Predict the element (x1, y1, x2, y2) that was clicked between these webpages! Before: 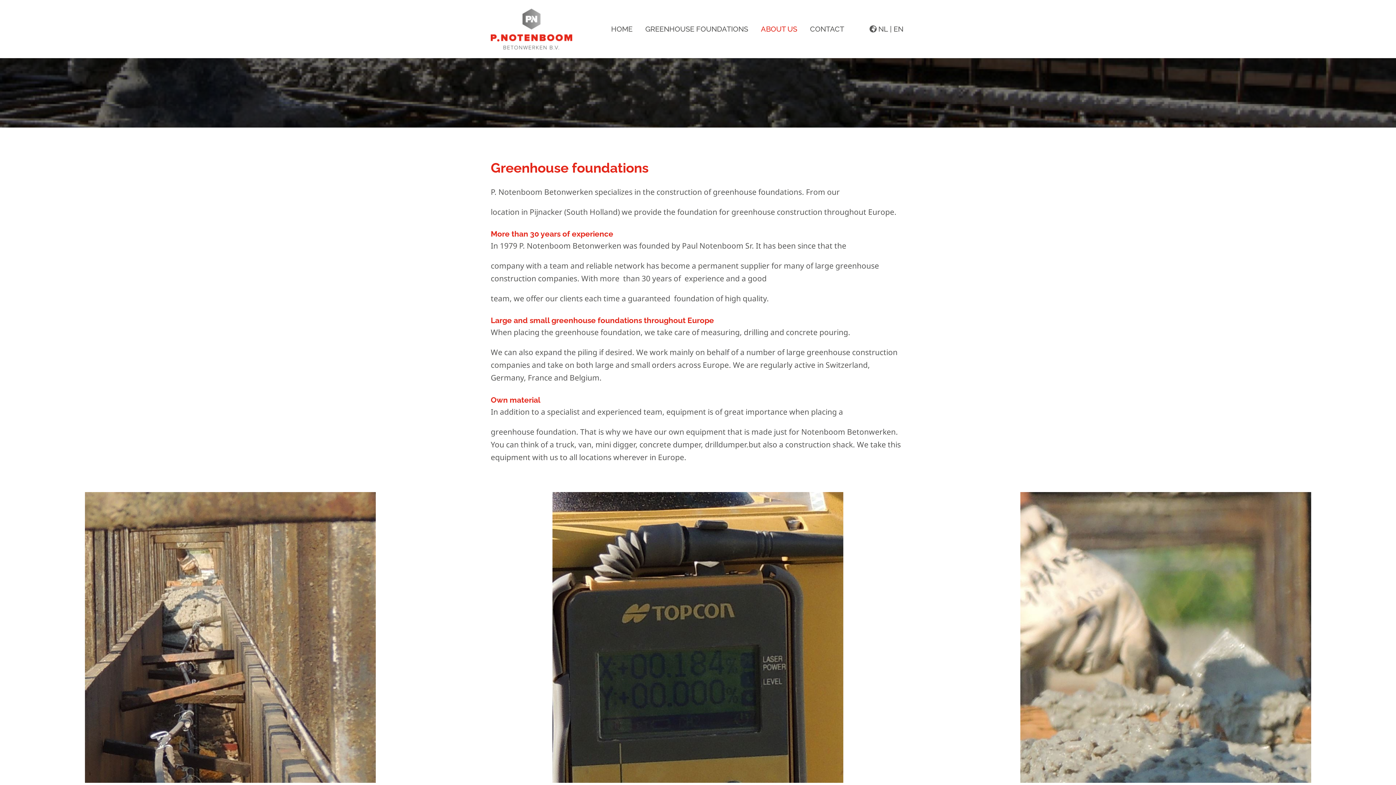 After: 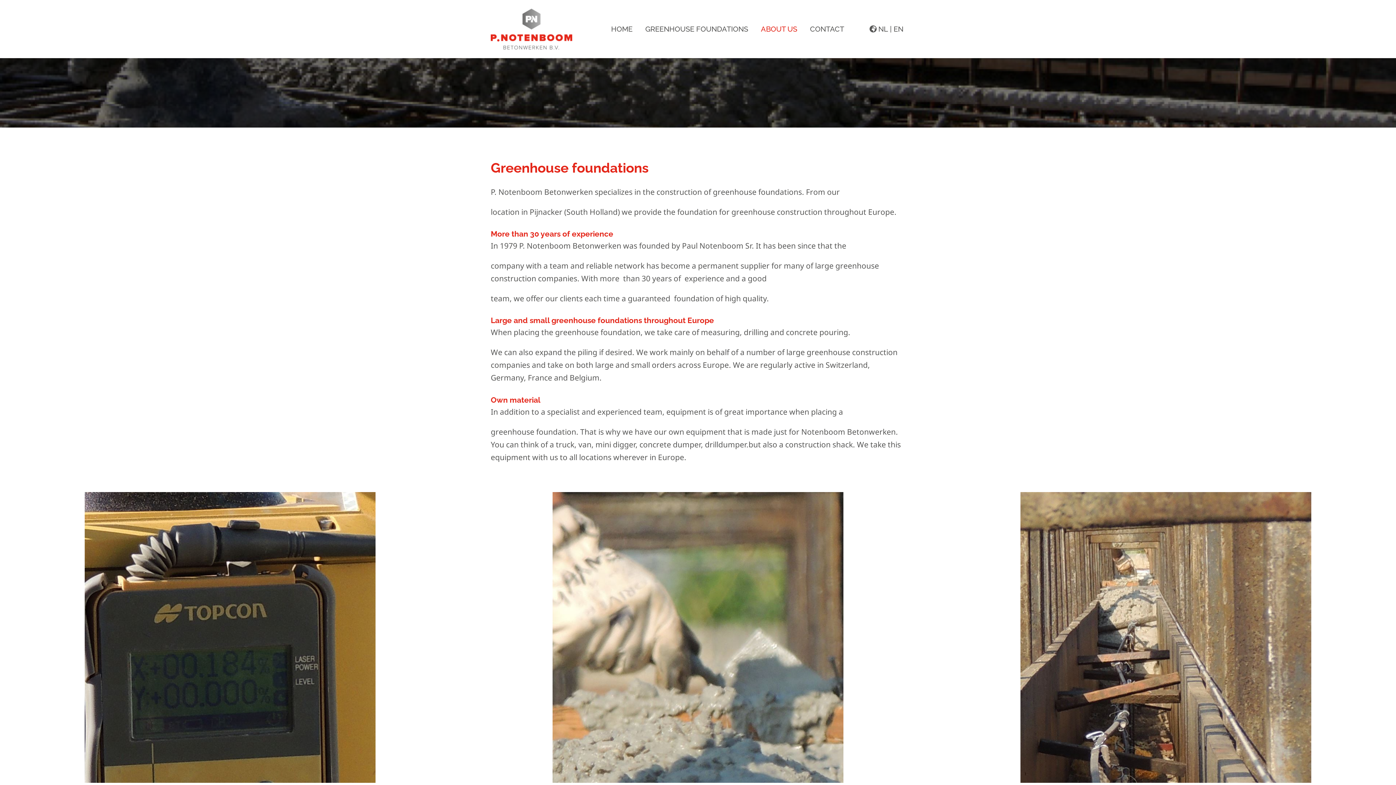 Action: label: EN bbox: (890, 0, 903, 58)